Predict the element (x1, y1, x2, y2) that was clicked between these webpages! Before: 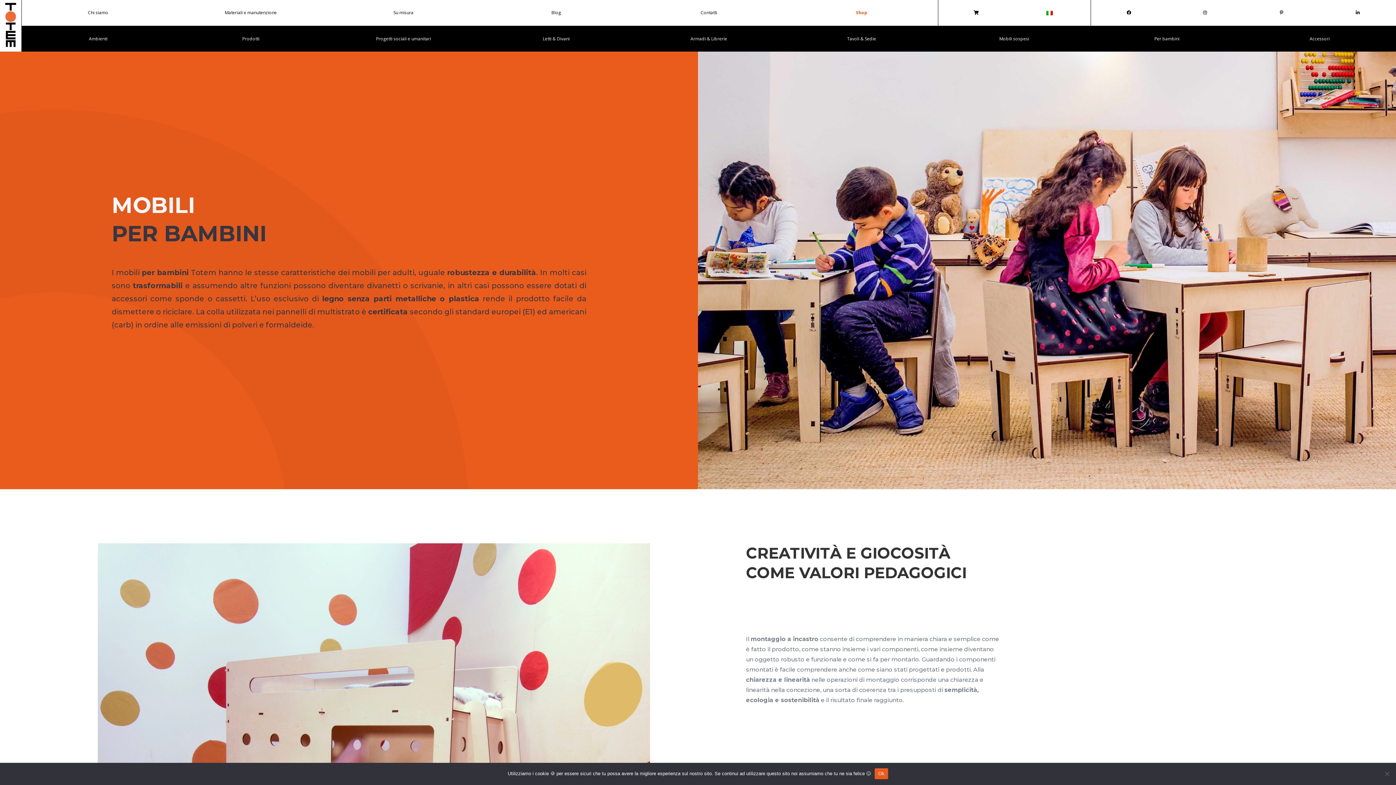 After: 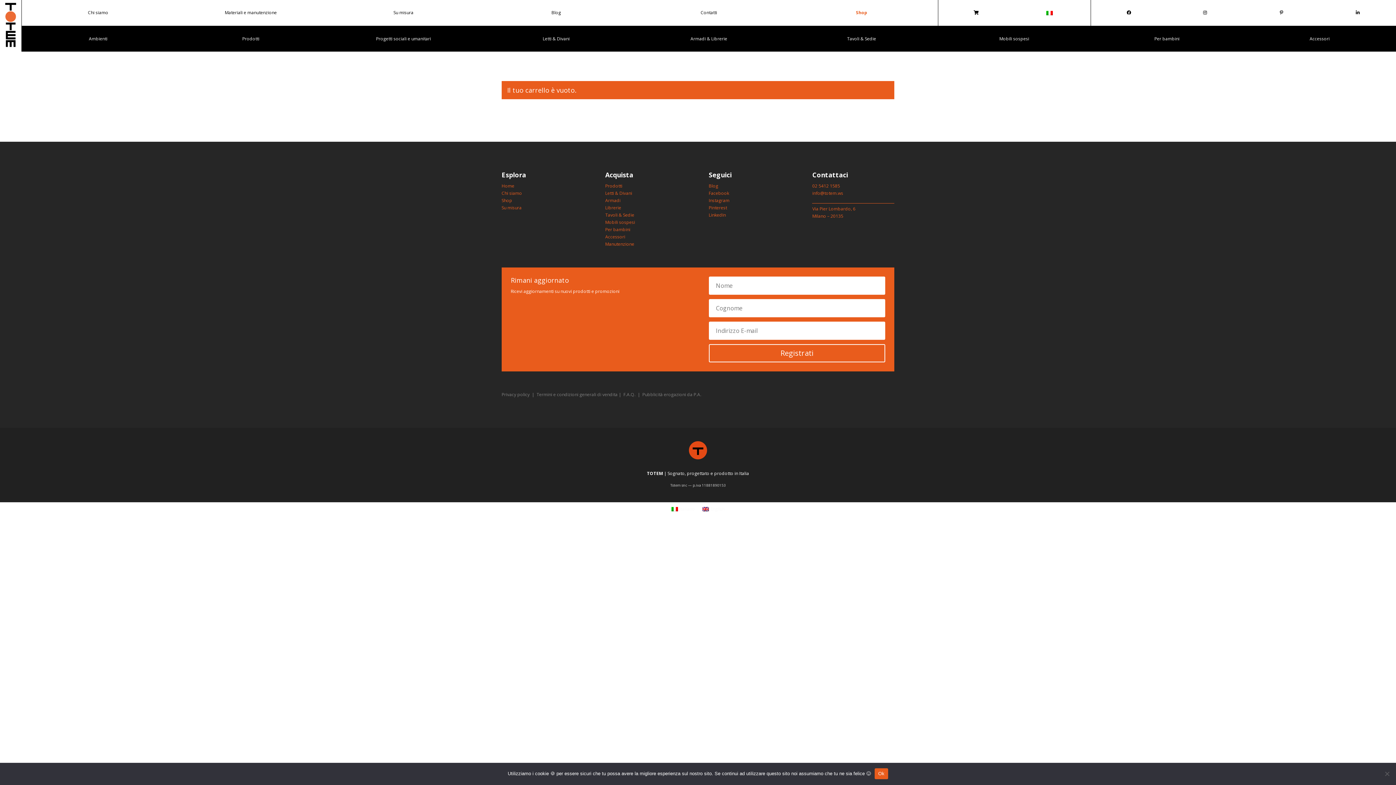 Action: bbox: (938, 9, 1014, 16)